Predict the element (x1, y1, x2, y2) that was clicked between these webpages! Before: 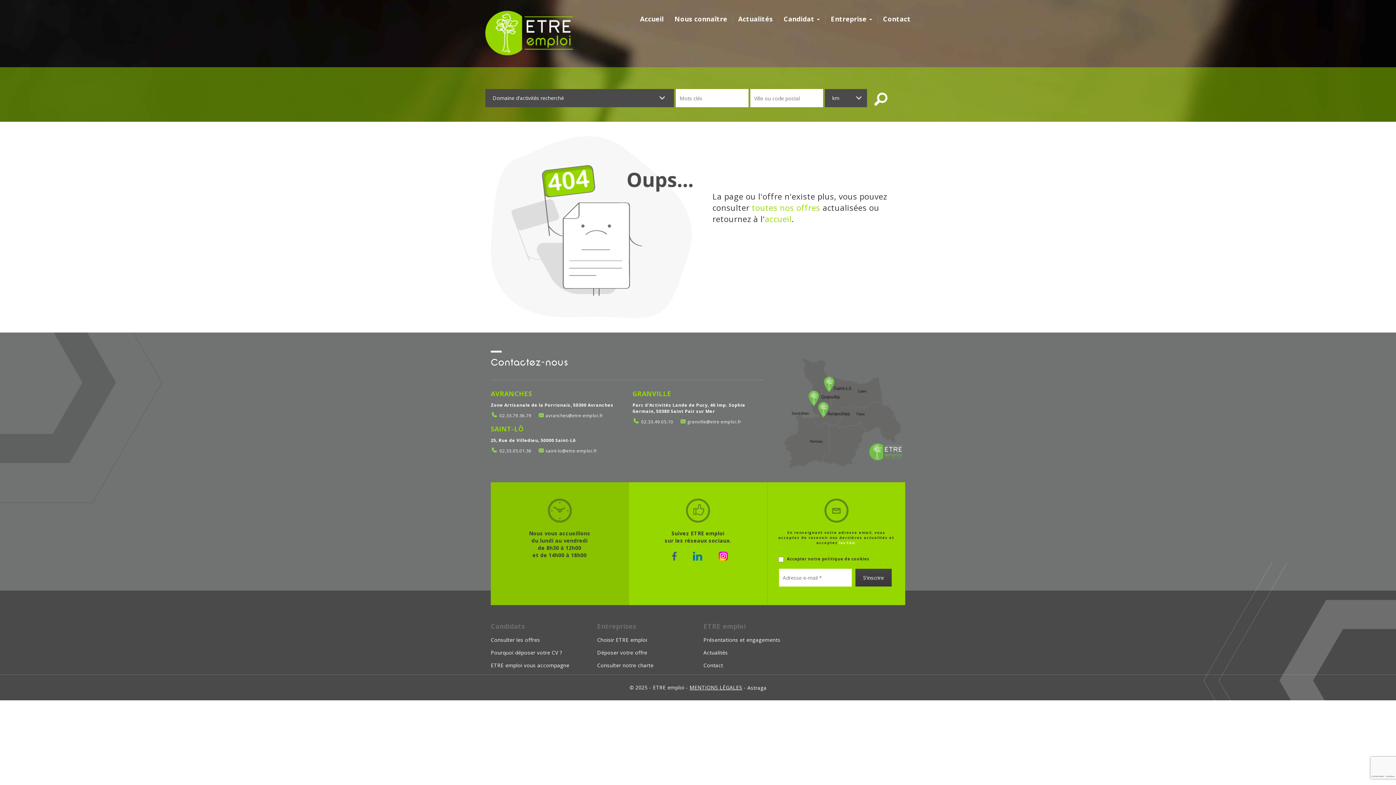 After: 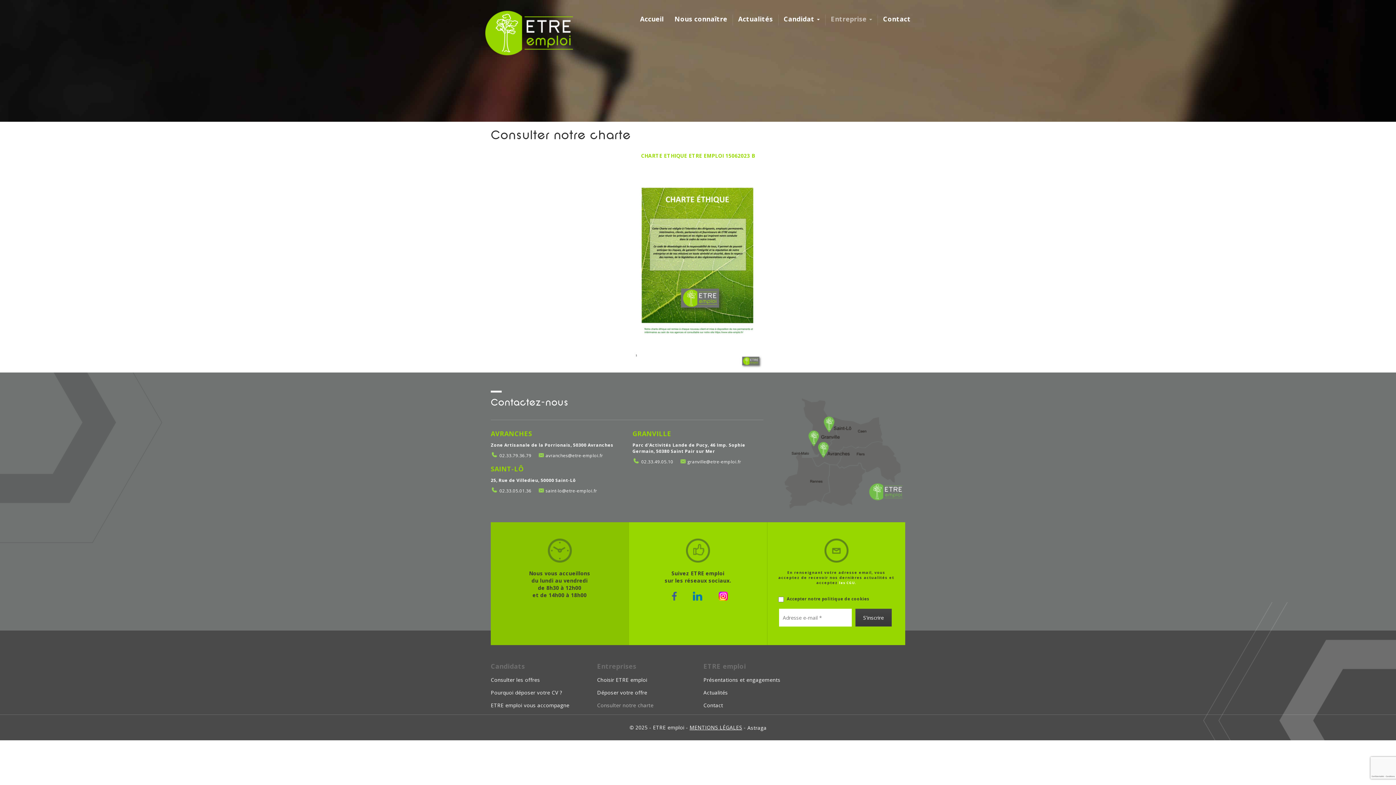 Action: bbox: (597, 662, 692, 669) label: Consulter notre charte